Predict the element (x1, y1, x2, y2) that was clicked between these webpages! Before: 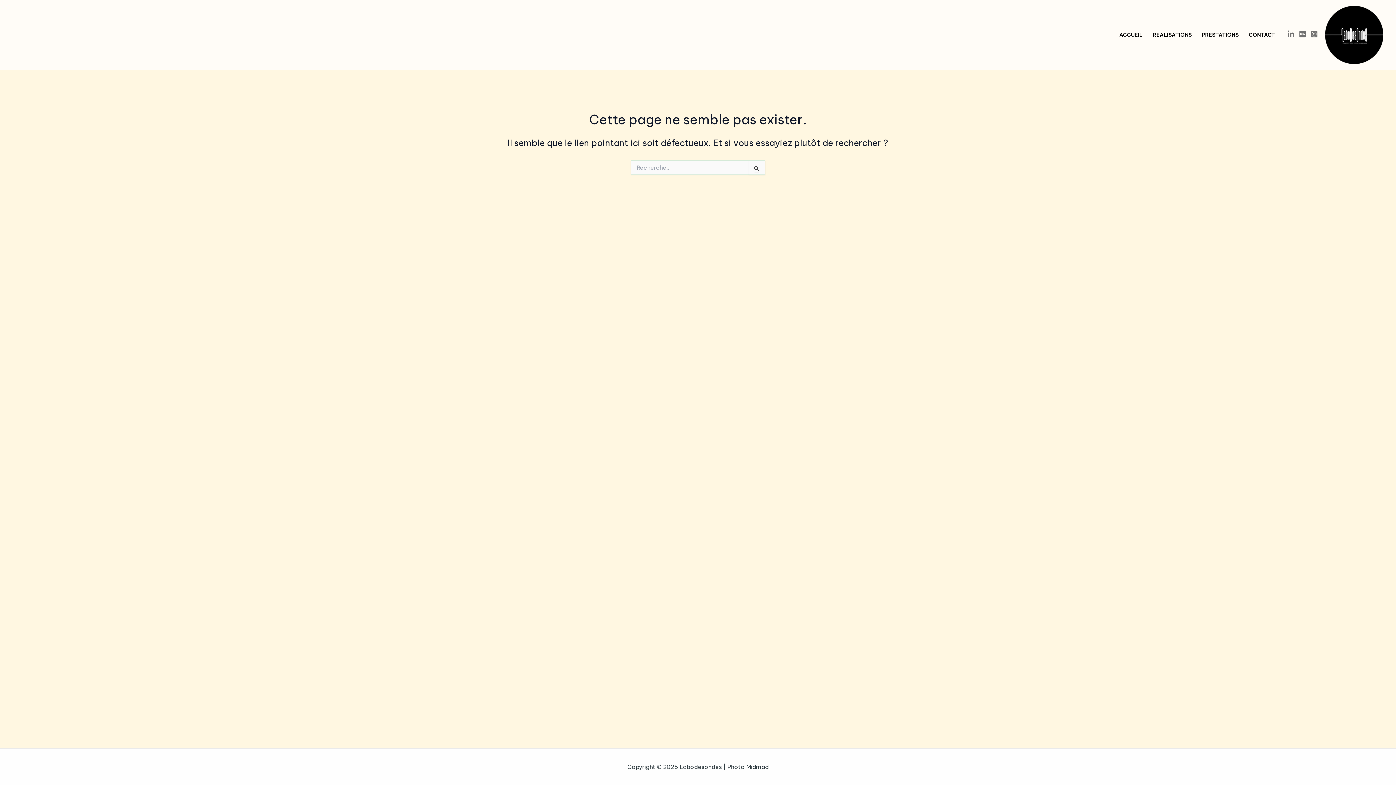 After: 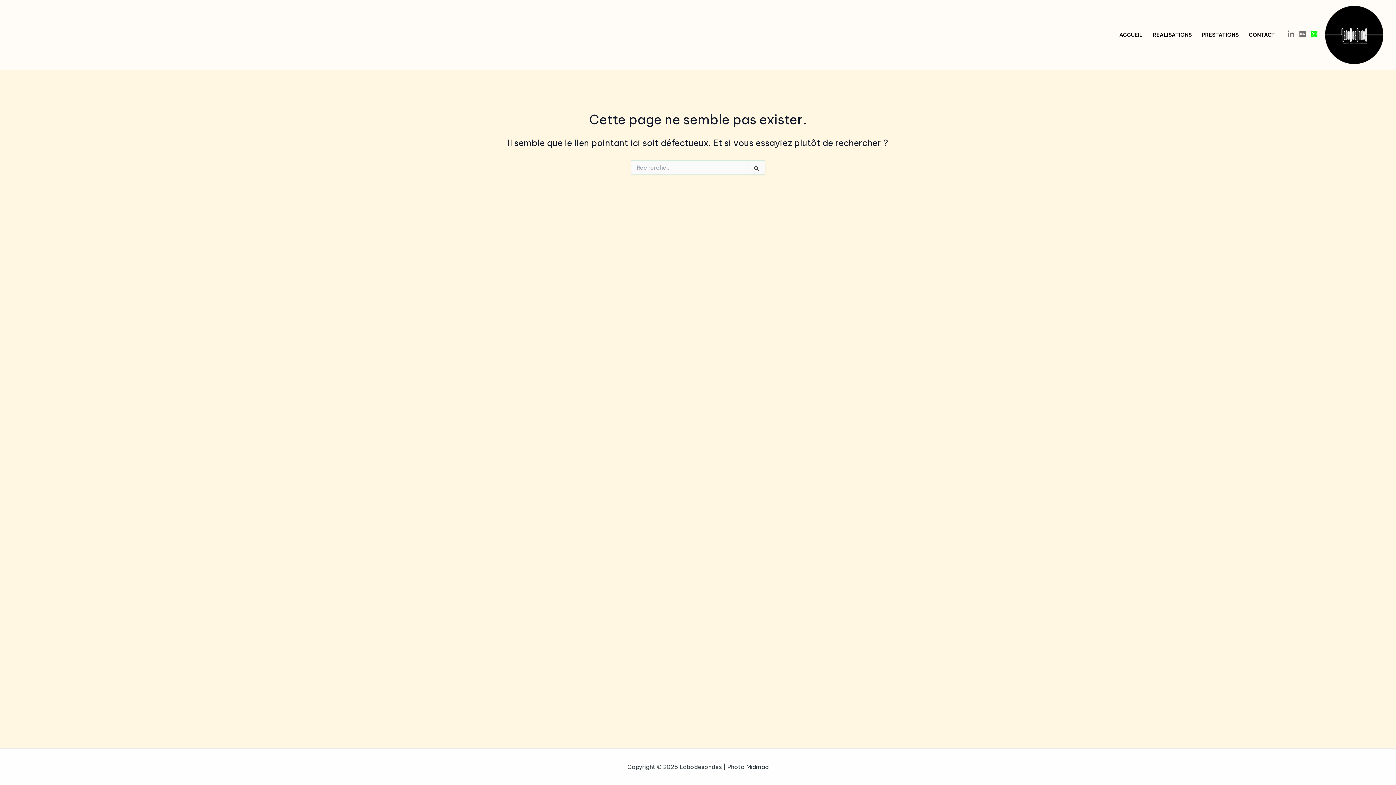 Action: label: Instagram bbox: (1310, 30, 1318, 37)